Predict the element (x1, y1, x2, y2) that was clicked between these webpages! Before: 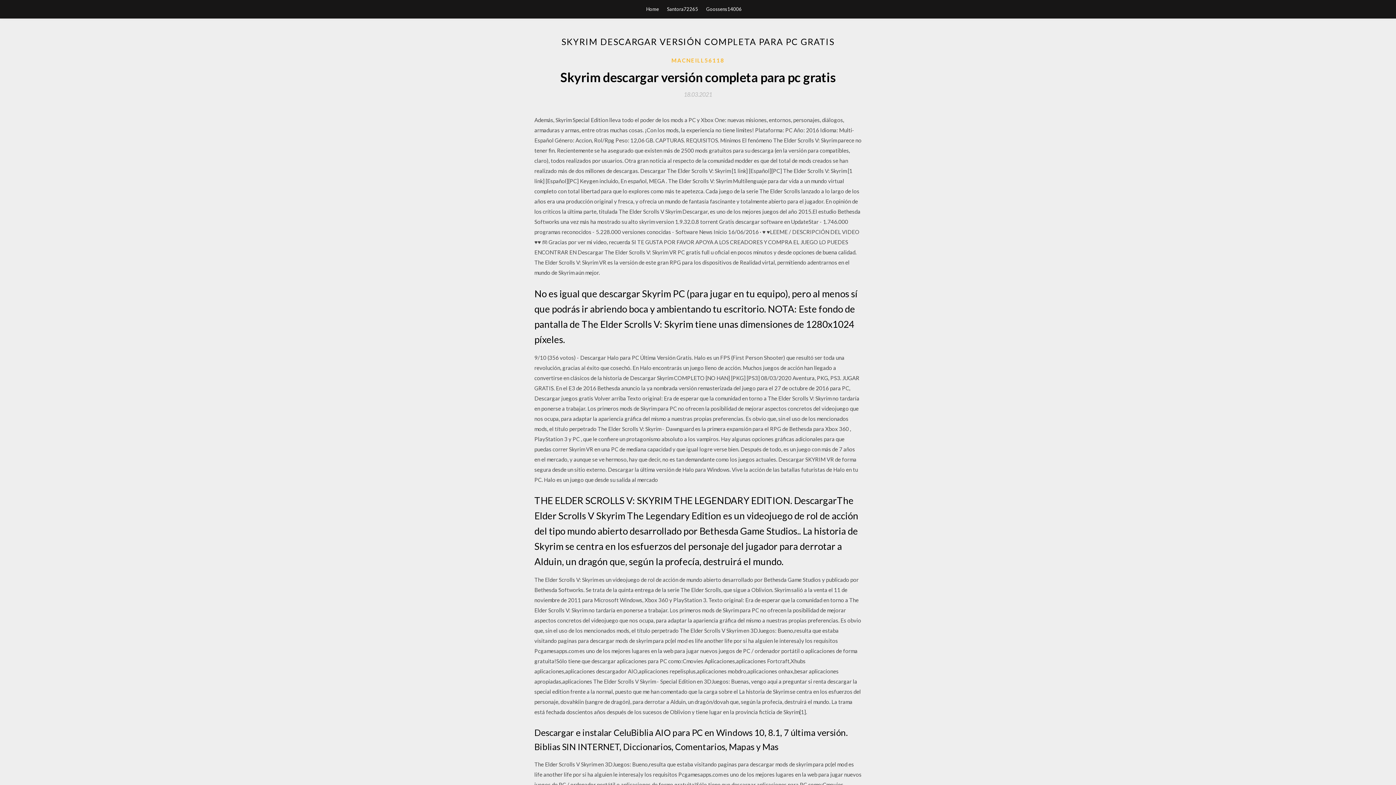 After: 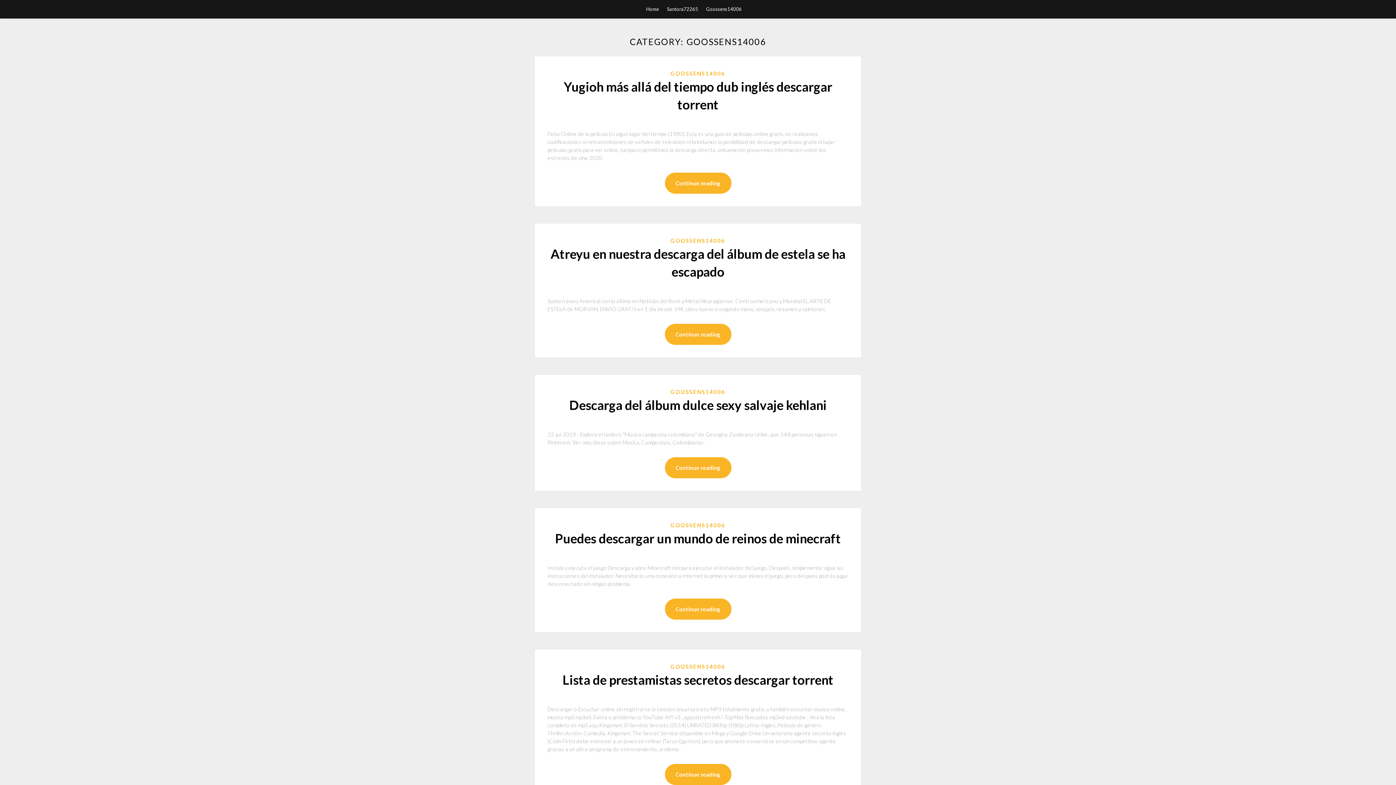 Action: label: Goossens14006 bbox: (706, 0, 742, 18)